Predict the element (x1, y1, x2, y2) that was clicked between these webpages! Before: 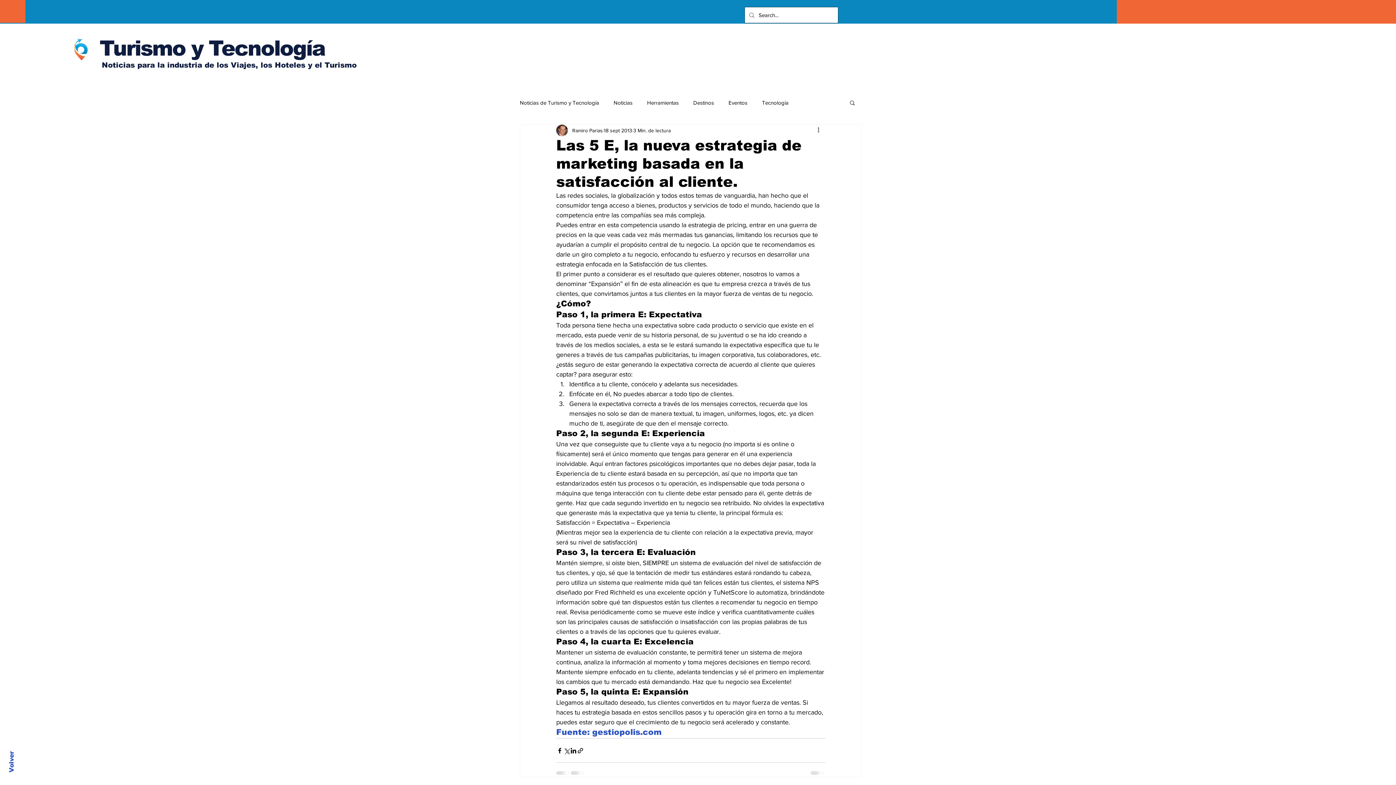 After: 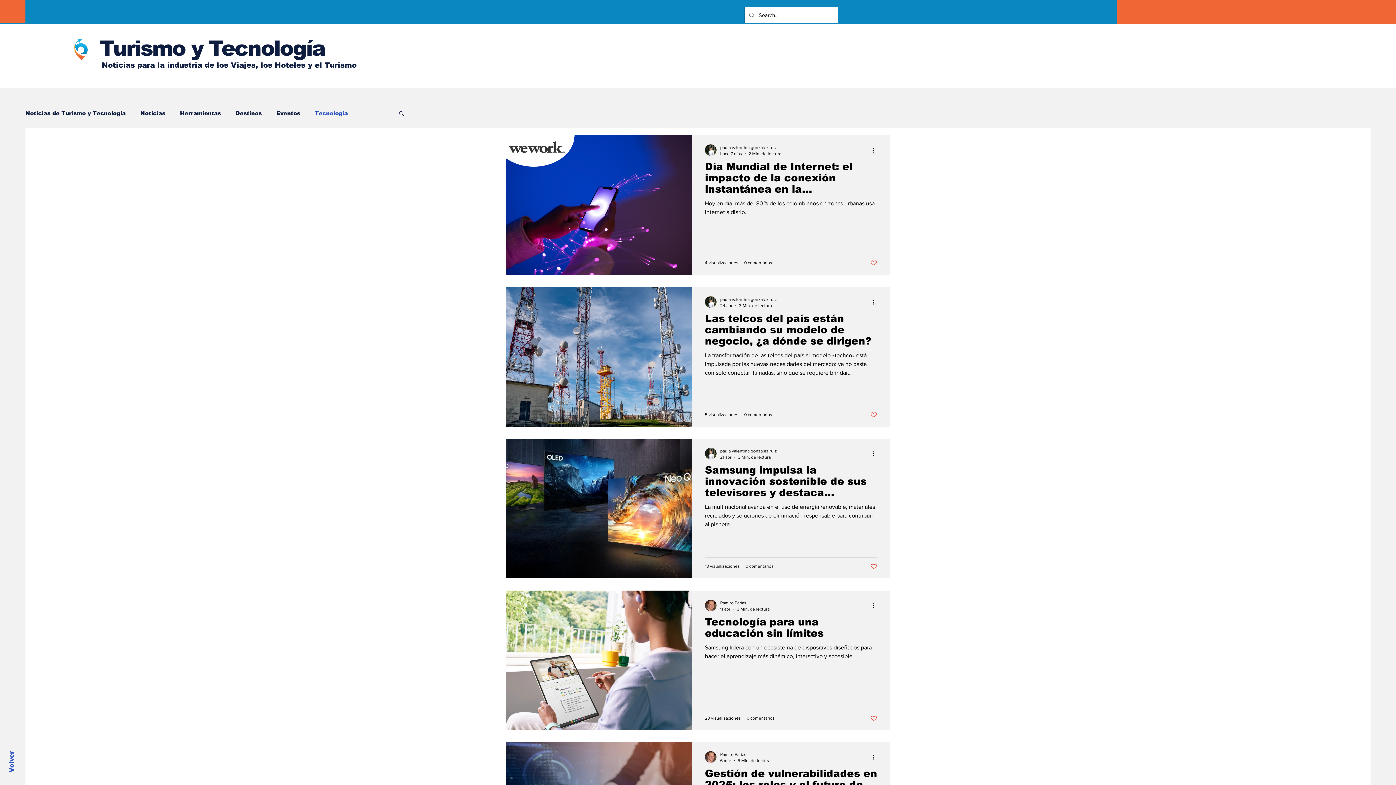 Action: bbox: (762, 98, 788, 106) label: Tecnología